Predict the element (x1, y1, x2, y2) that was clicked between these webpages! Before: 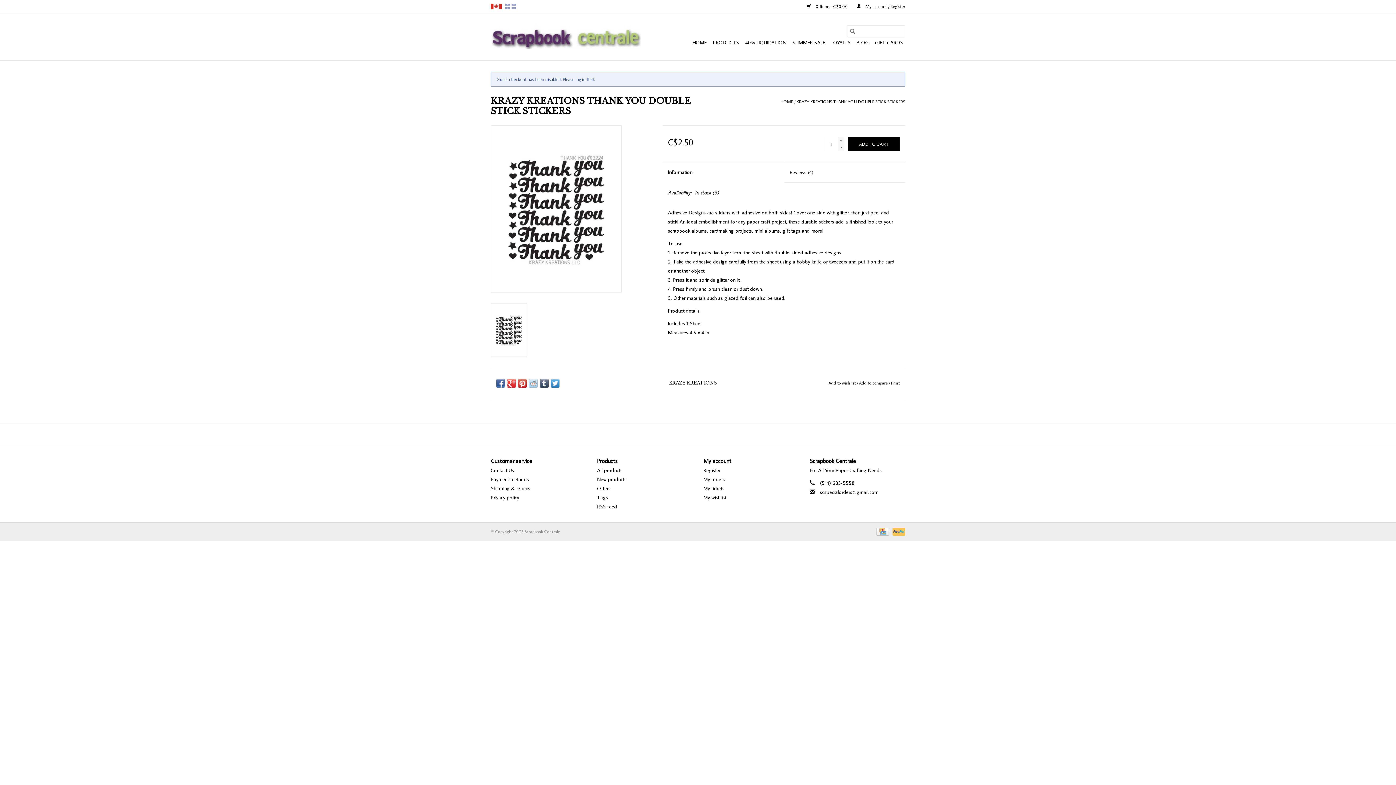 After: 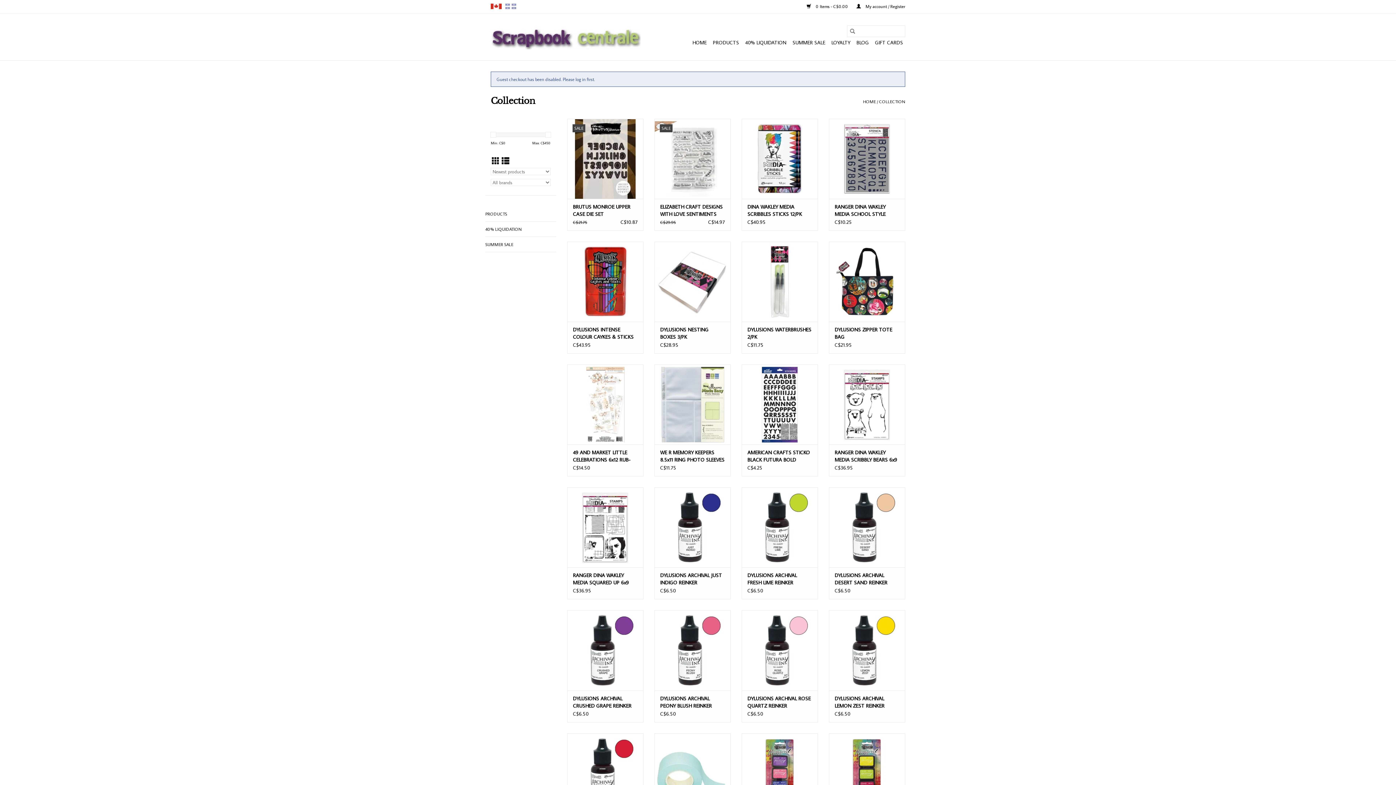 Action: bbox: (597, 467, 622, 473) label: All products